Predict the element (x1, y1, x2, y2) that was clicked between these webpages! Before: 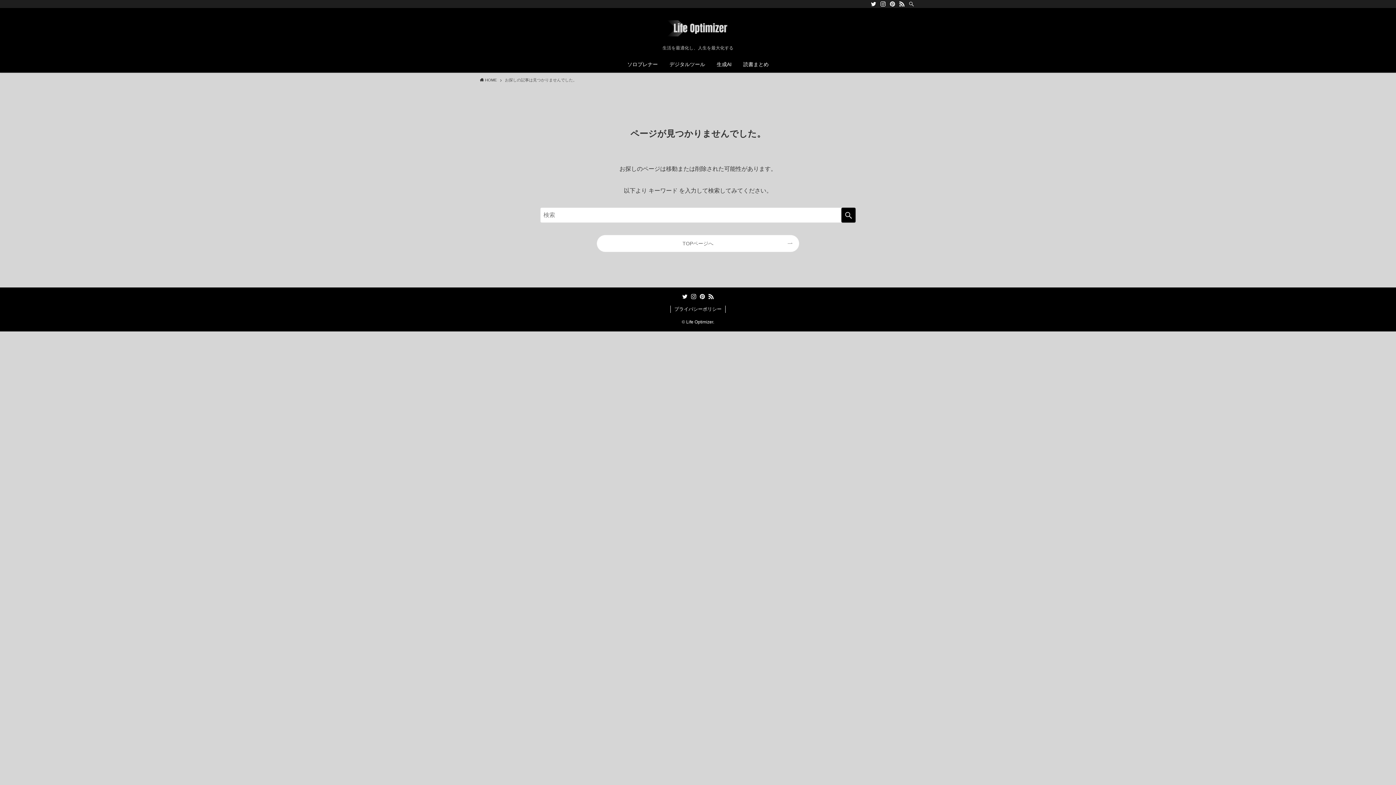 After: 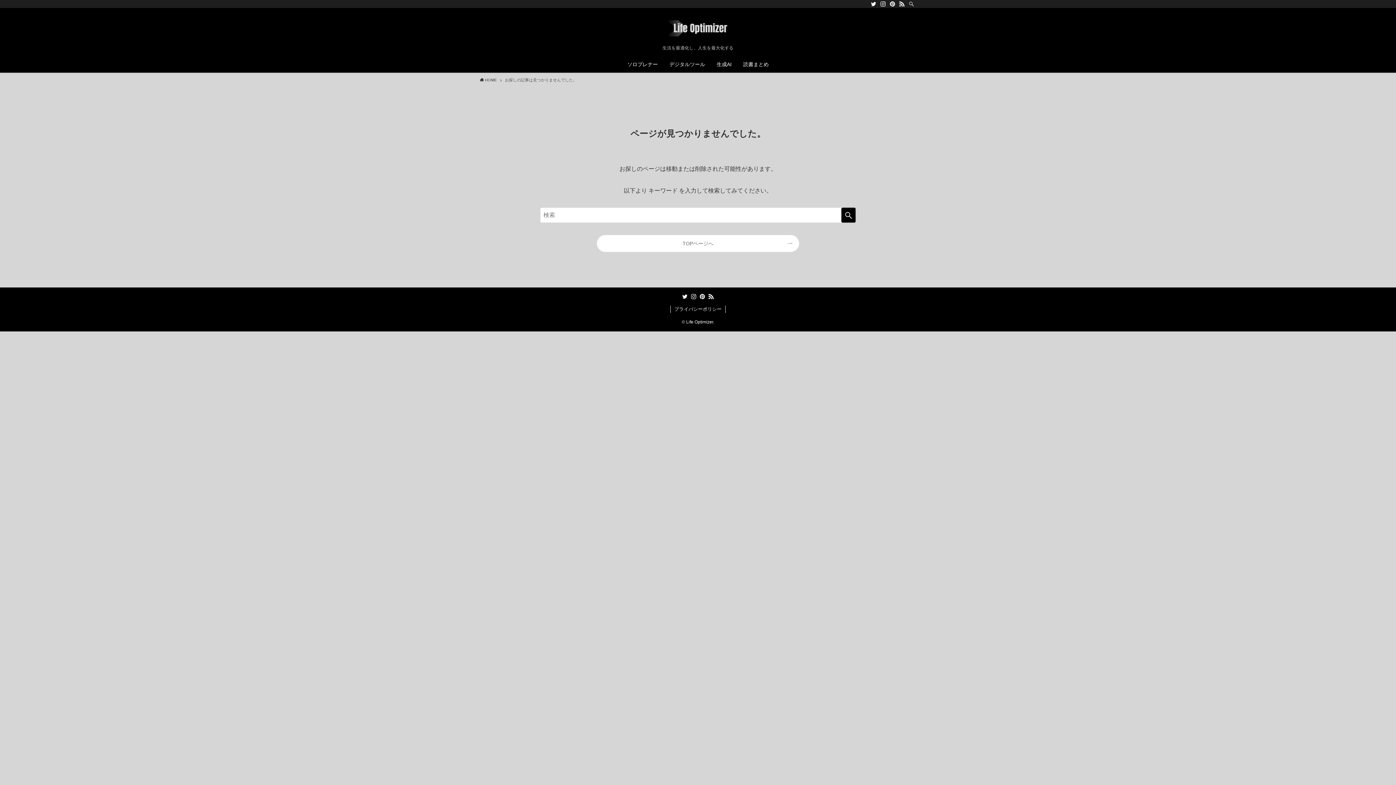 Action: bbox: (708, 293, 714, 300) label: rss